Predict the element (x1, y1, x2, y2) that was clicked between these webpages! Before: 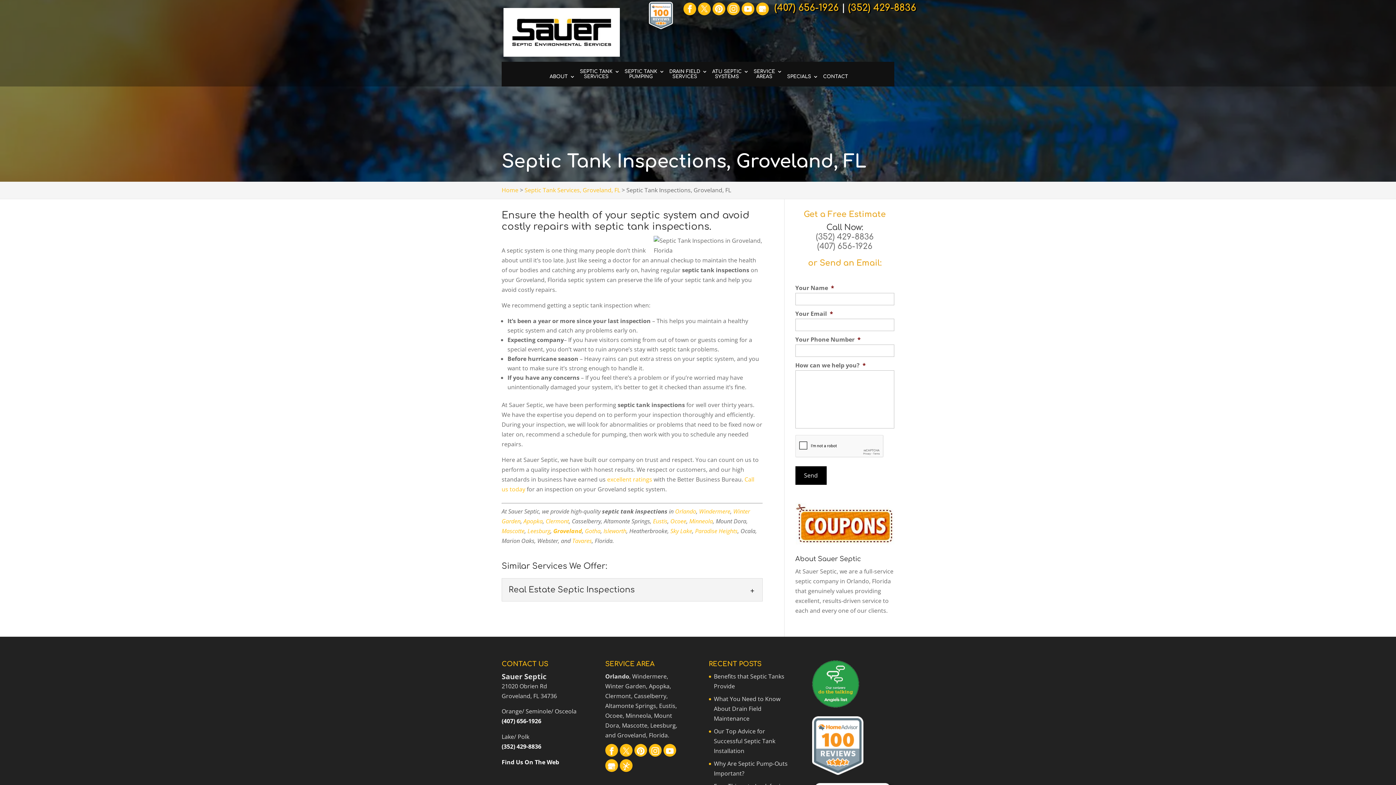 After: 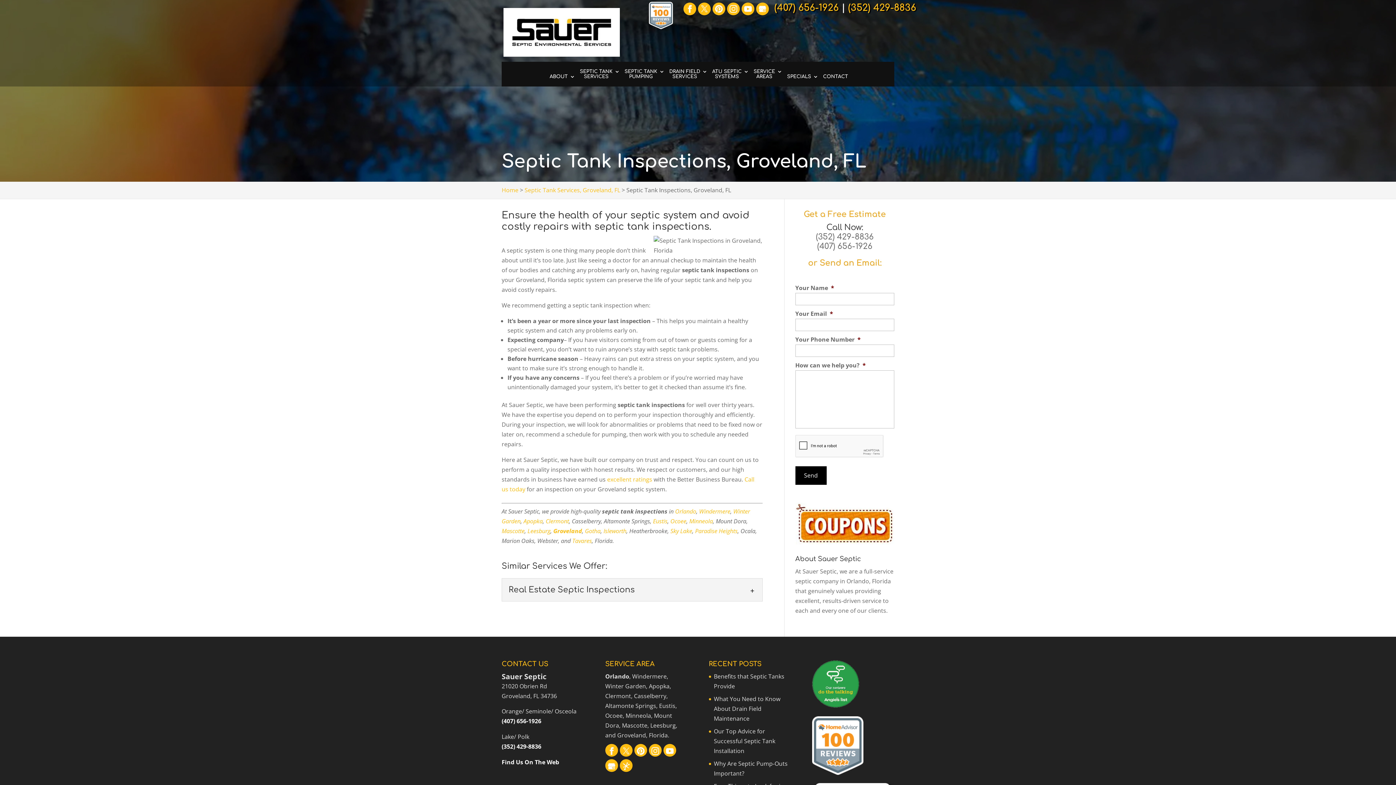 Action: bbox: (683, 2, 696, 15)